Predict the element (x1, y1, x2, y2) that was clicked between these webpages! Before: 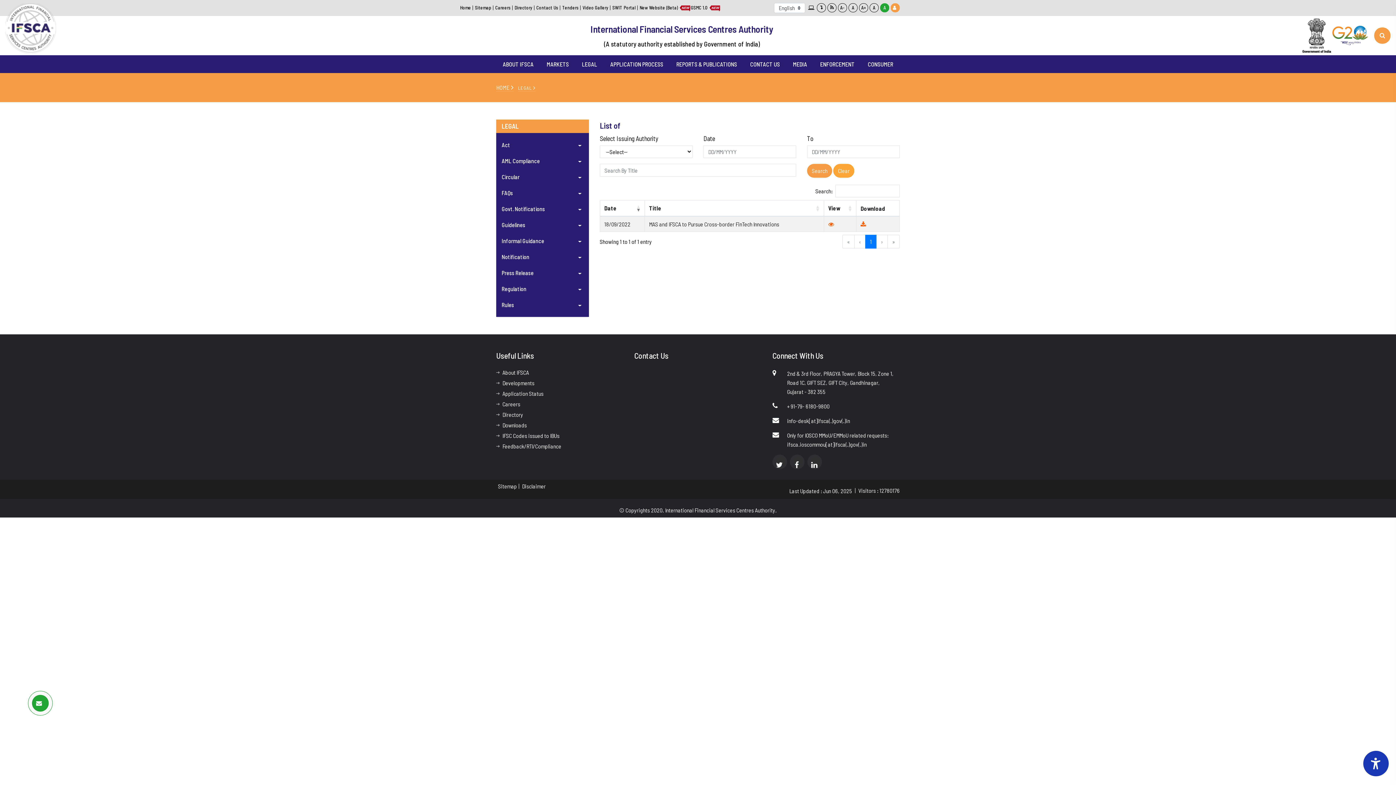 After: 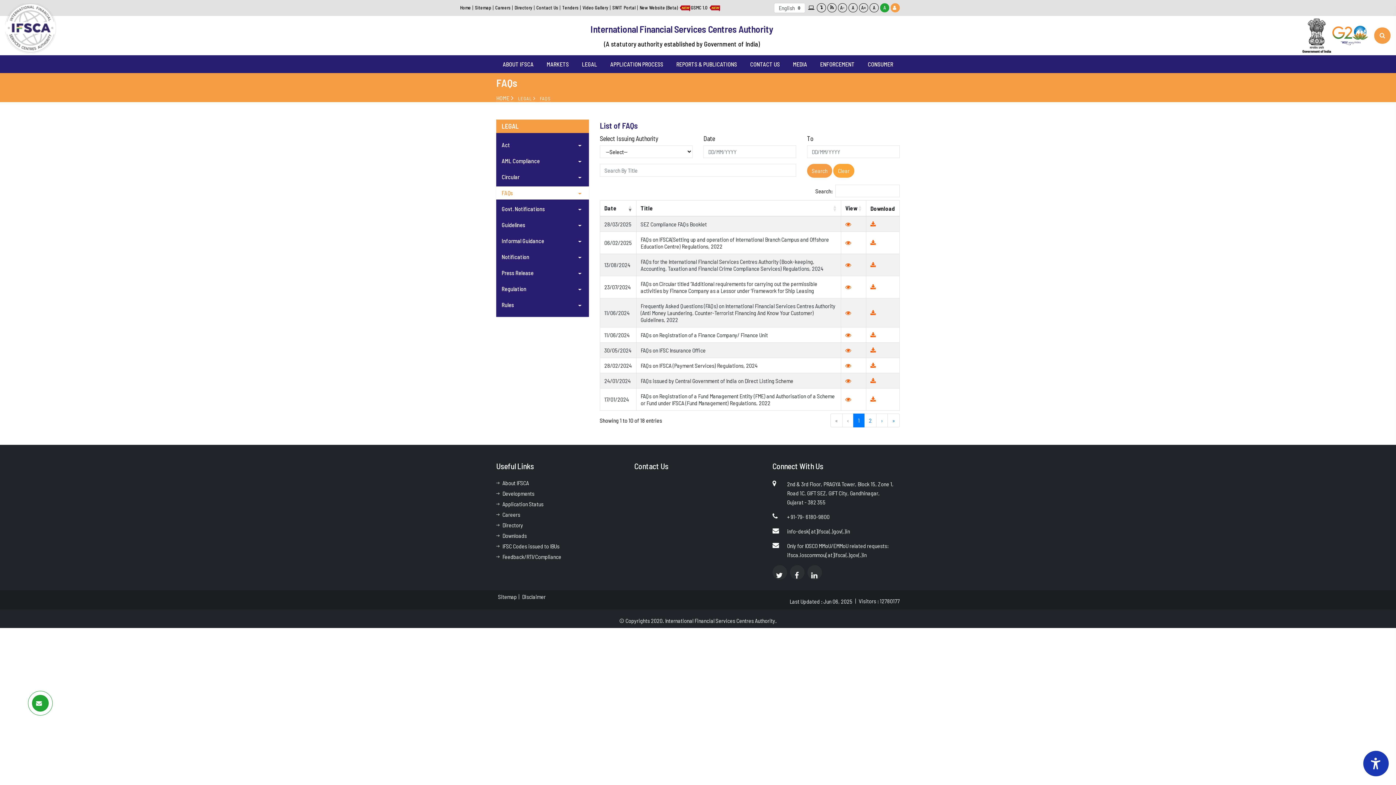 Action: label: FAQs bbox: (496, 186, 589, 199)